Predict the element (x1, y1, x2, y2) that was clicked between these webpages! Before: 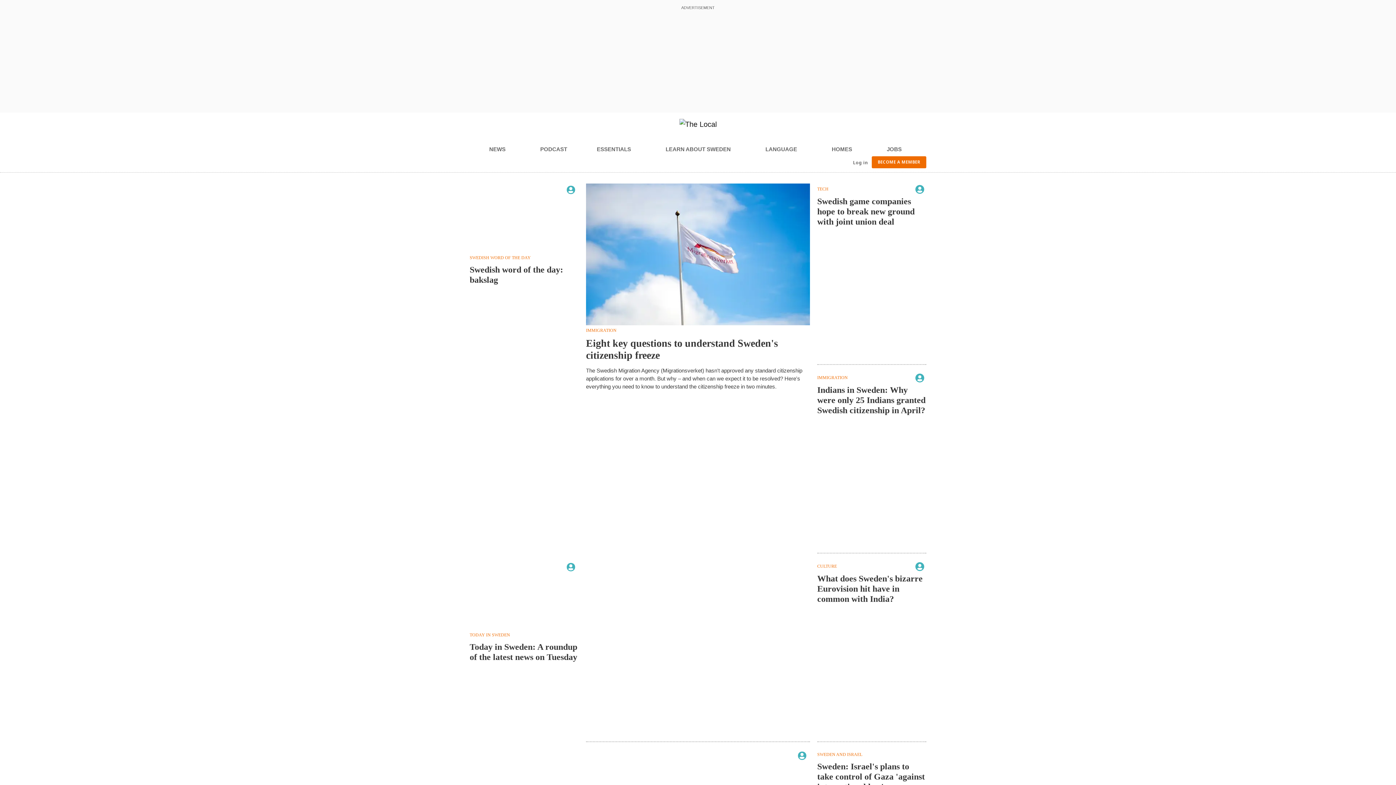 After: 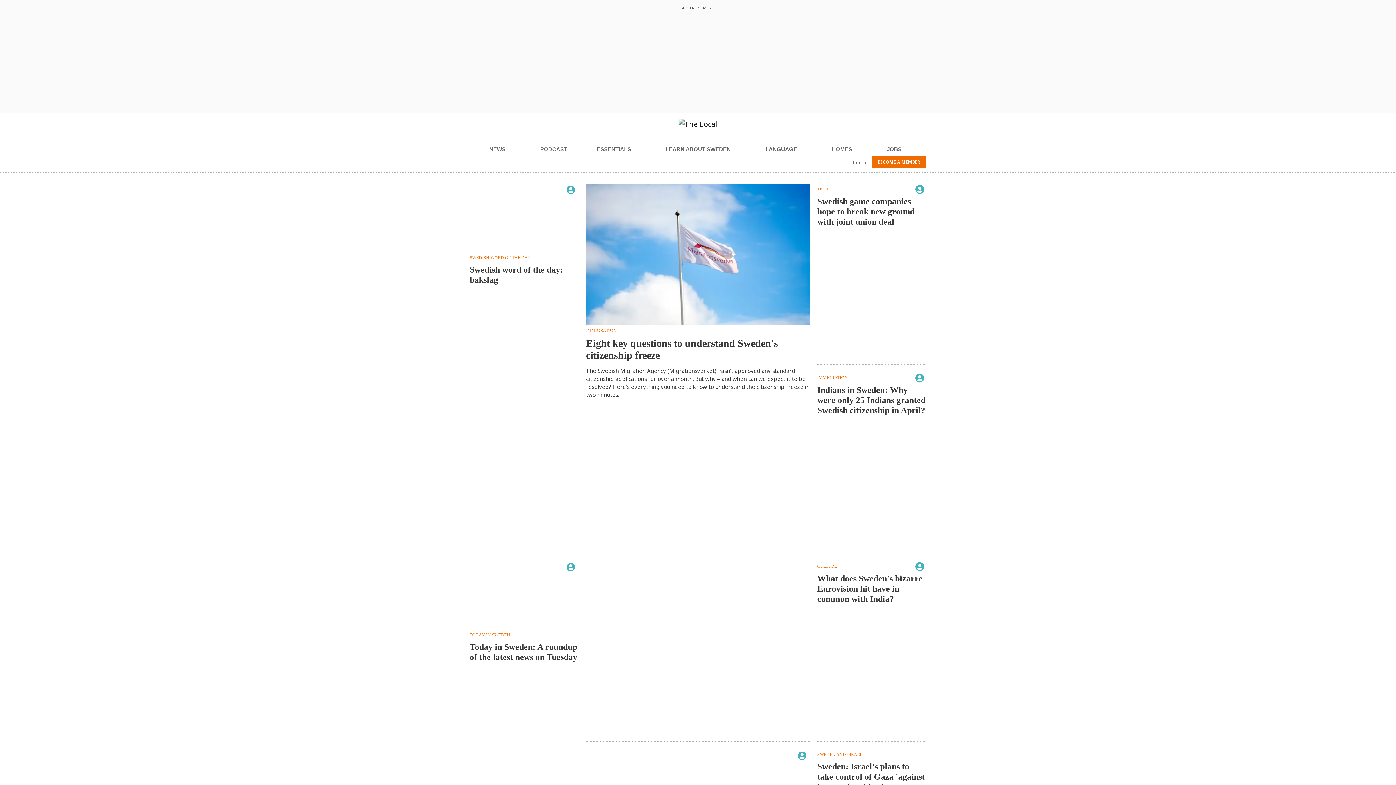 Action: bbox: (469, 131, 480, 142) label: Toggle navigation